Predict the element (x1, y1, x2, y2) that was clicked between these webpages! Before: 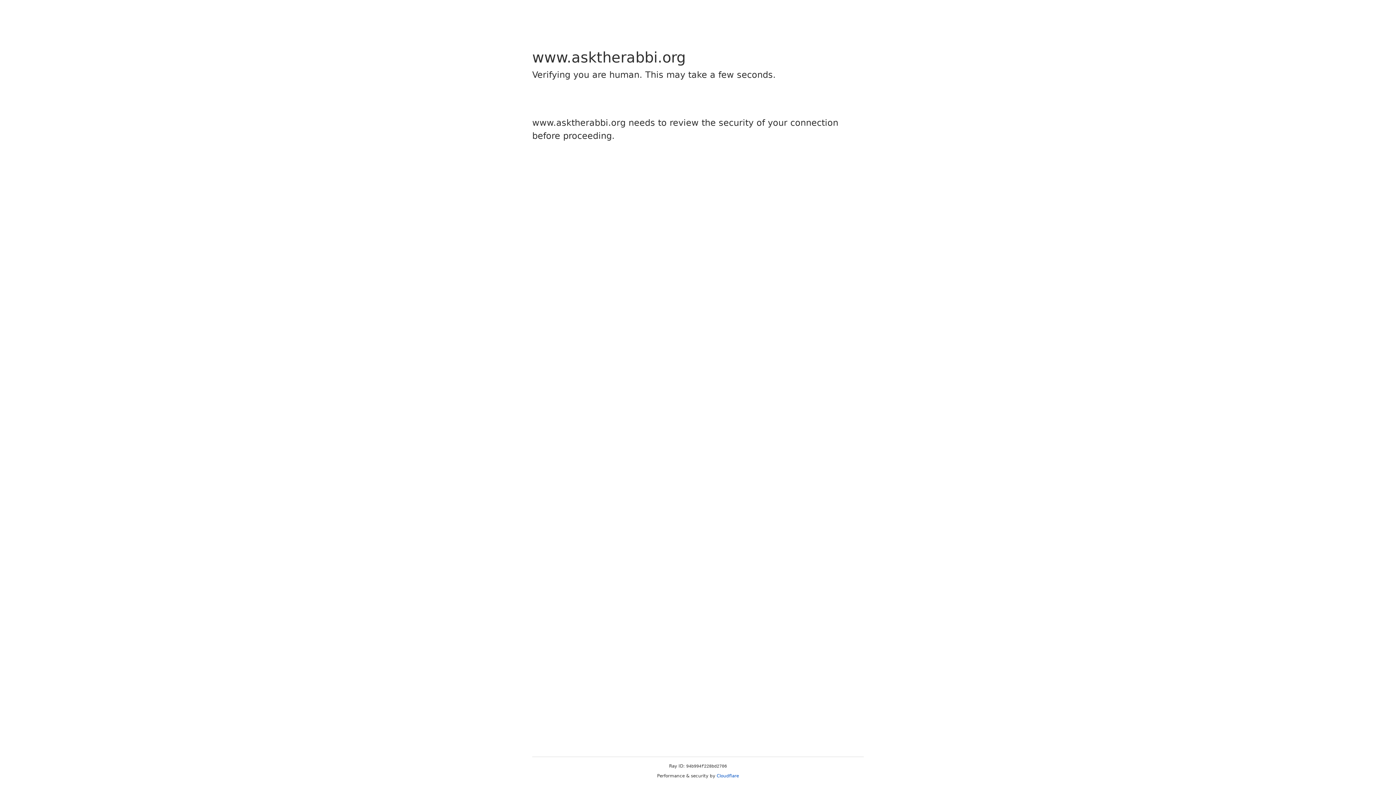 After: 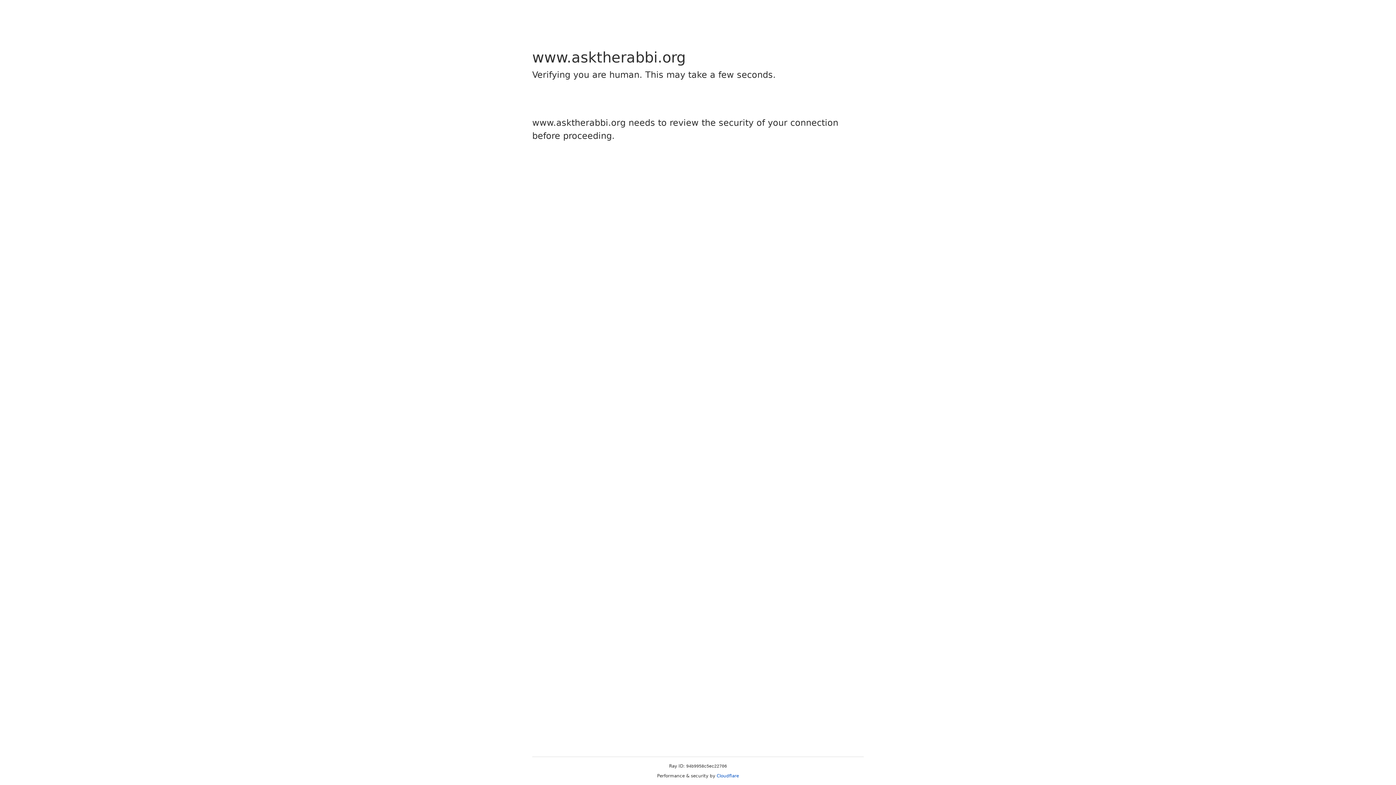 Action: label: Cloudflare bbox: (716, 773, 739, 778)